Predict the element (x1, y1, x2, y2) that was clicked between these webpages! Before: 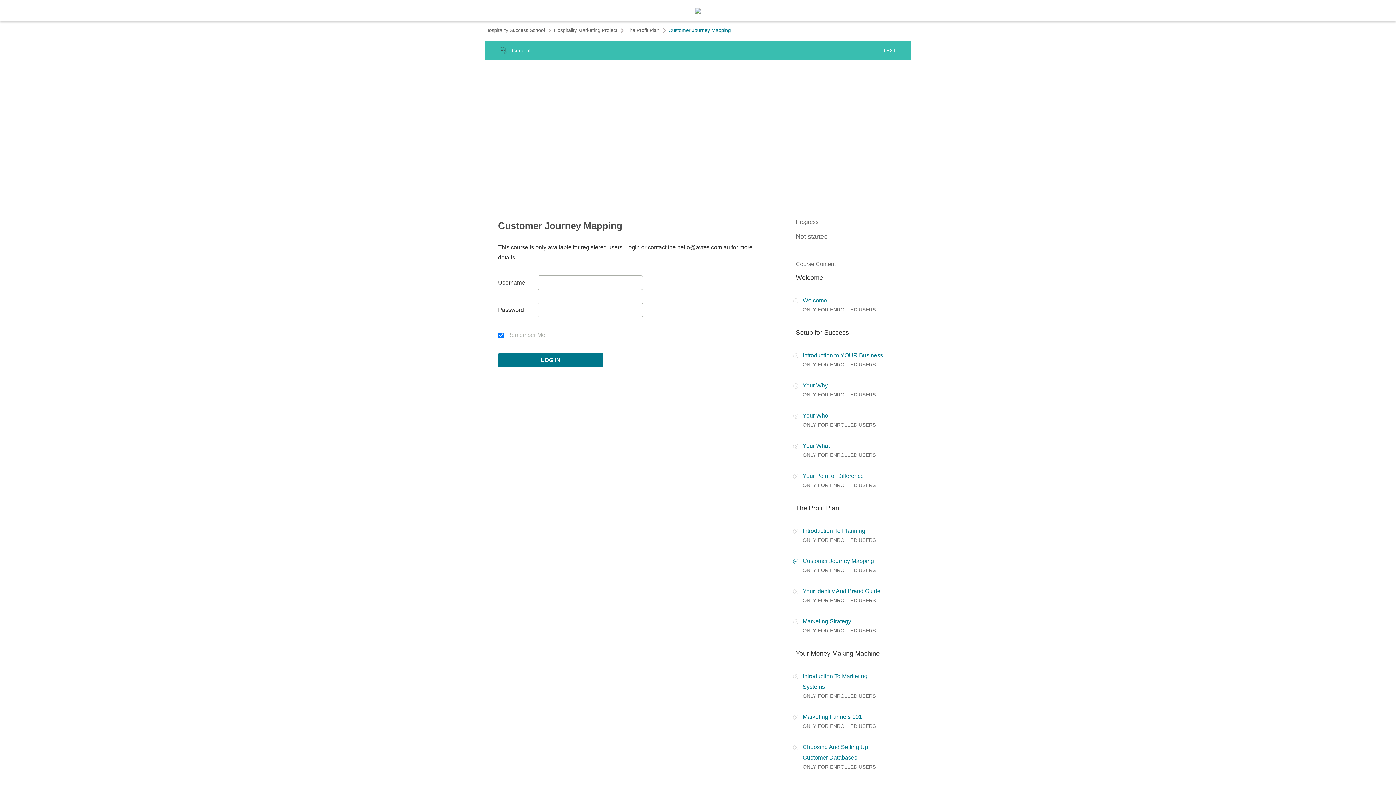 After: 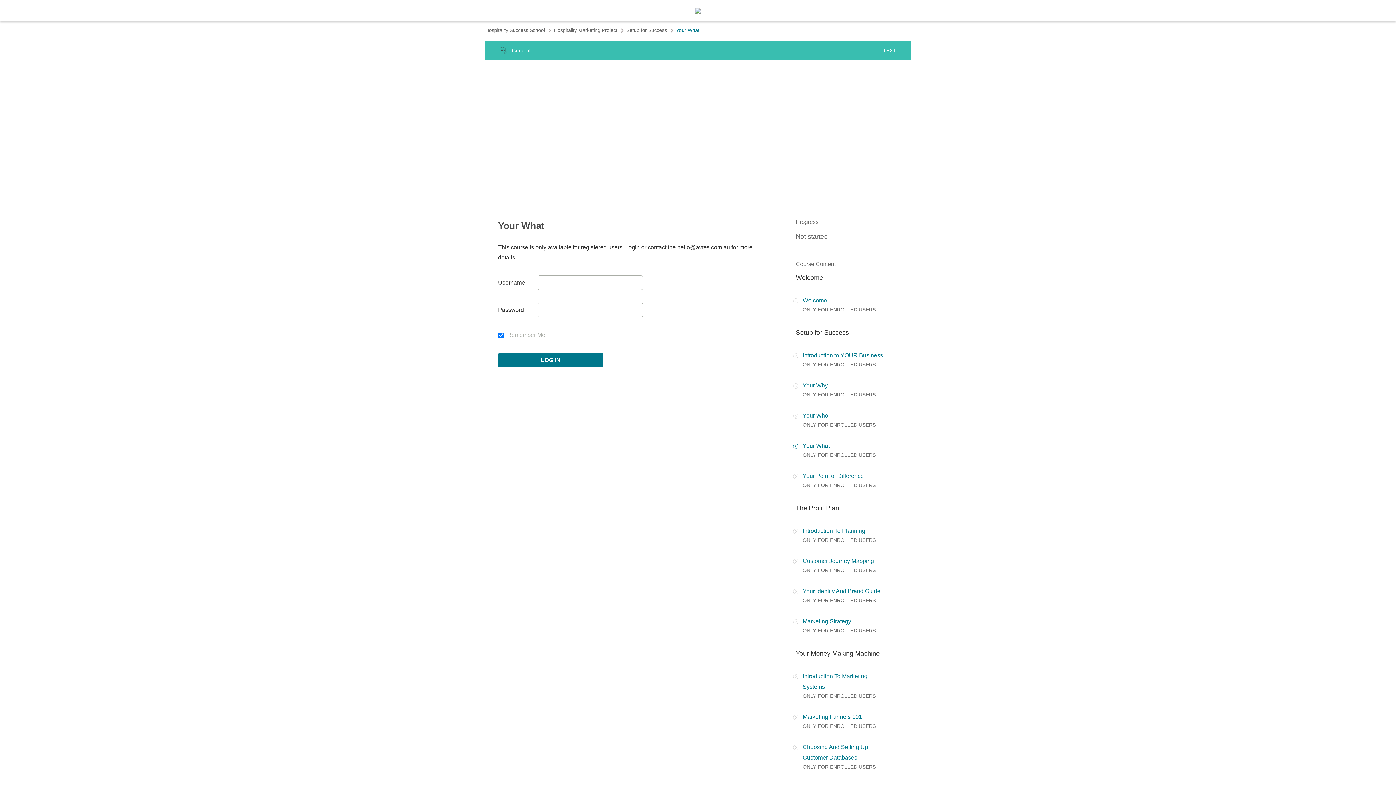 Action: bbox: (802, 442, 829, 449) label: Your What